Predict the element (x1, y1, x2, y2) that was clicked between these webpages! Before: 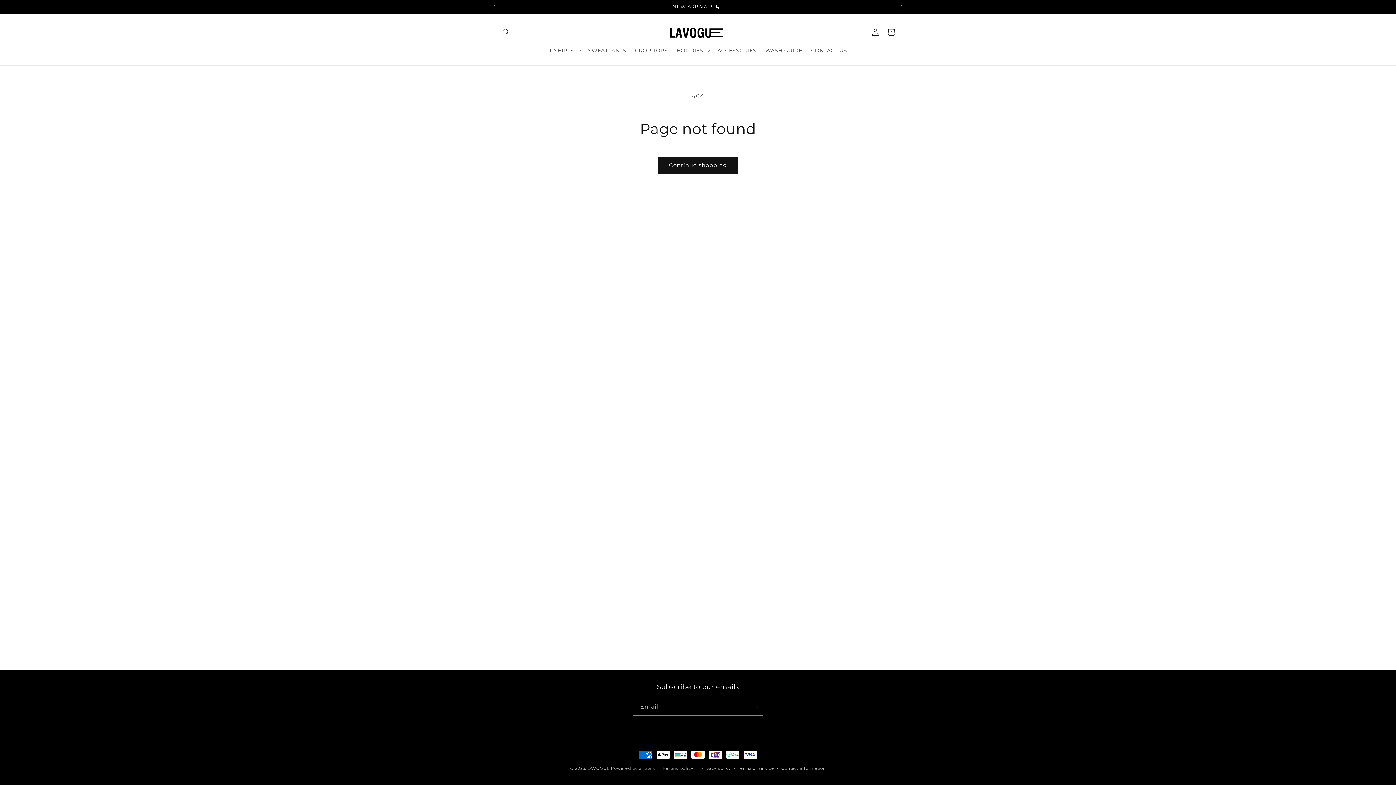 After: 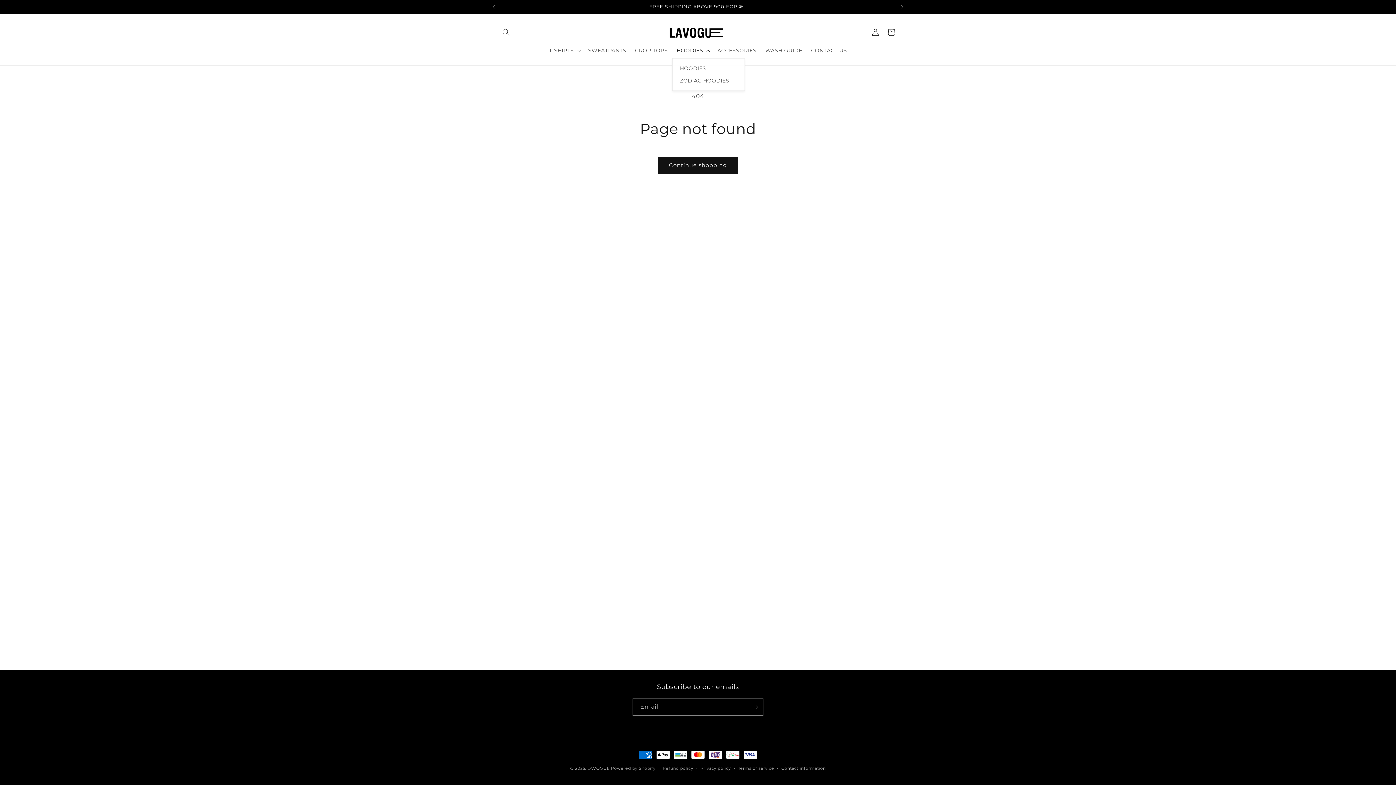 Action: bbox: (672, 42, 713, 58) label: HOODIES